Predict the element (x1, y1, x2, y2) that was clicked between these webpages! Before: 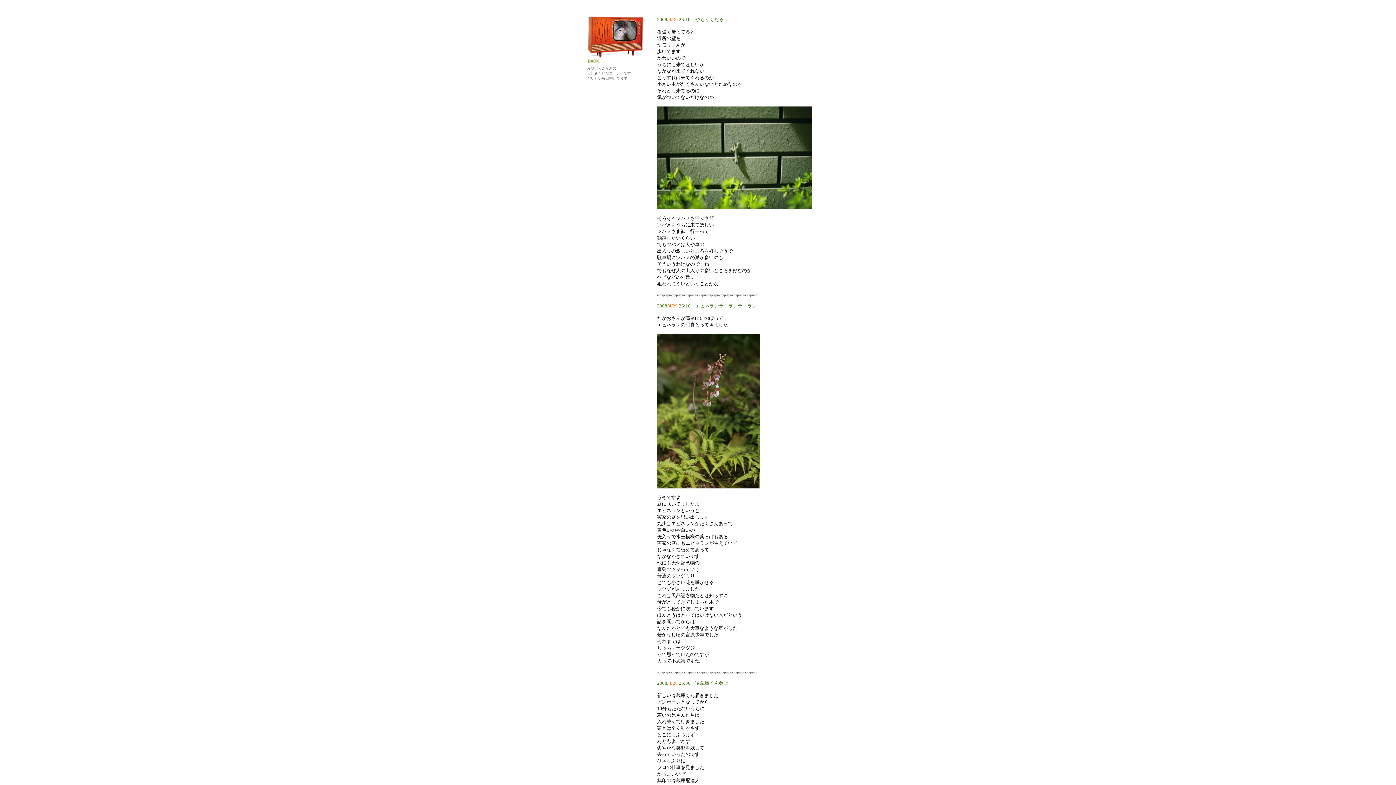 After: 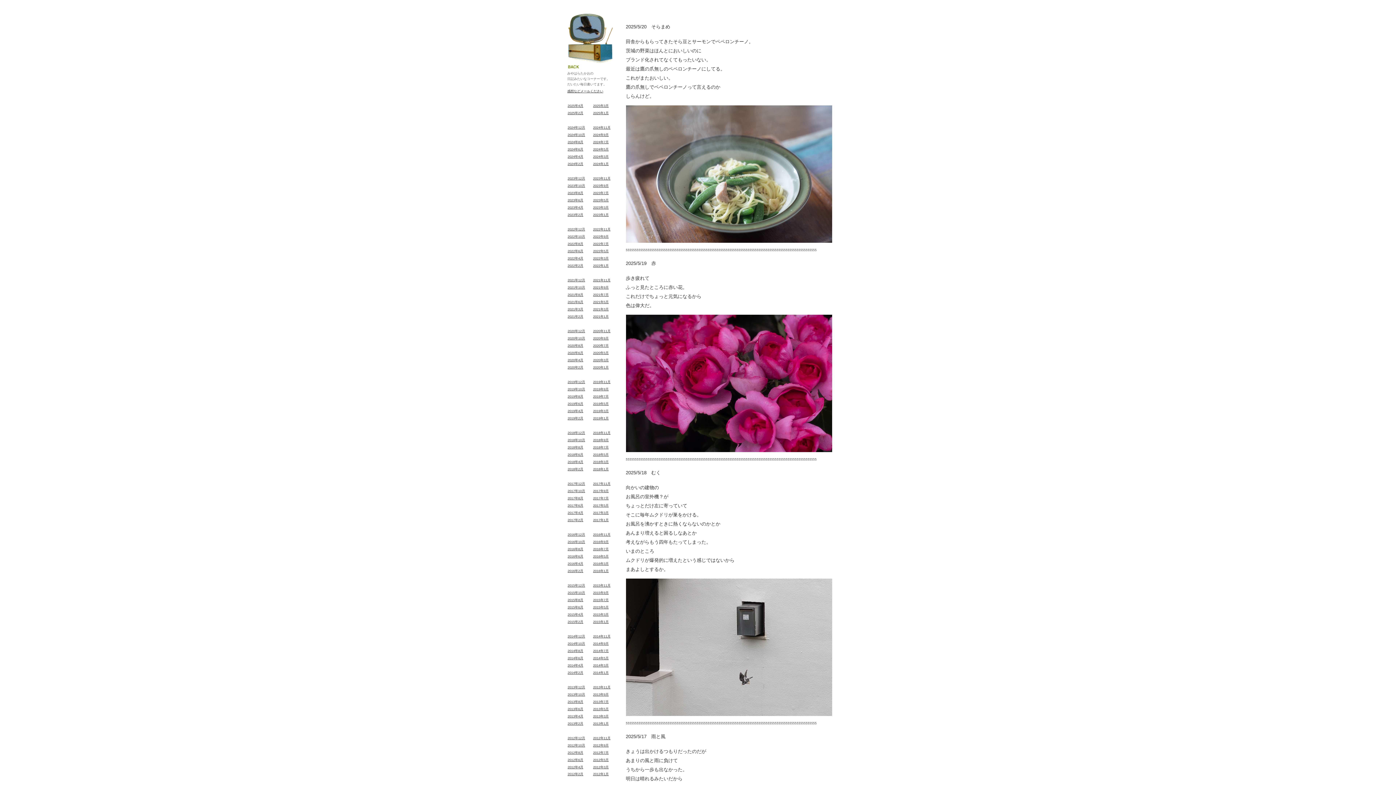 Action: bbox: (584, 53, 646, 64) label: 
